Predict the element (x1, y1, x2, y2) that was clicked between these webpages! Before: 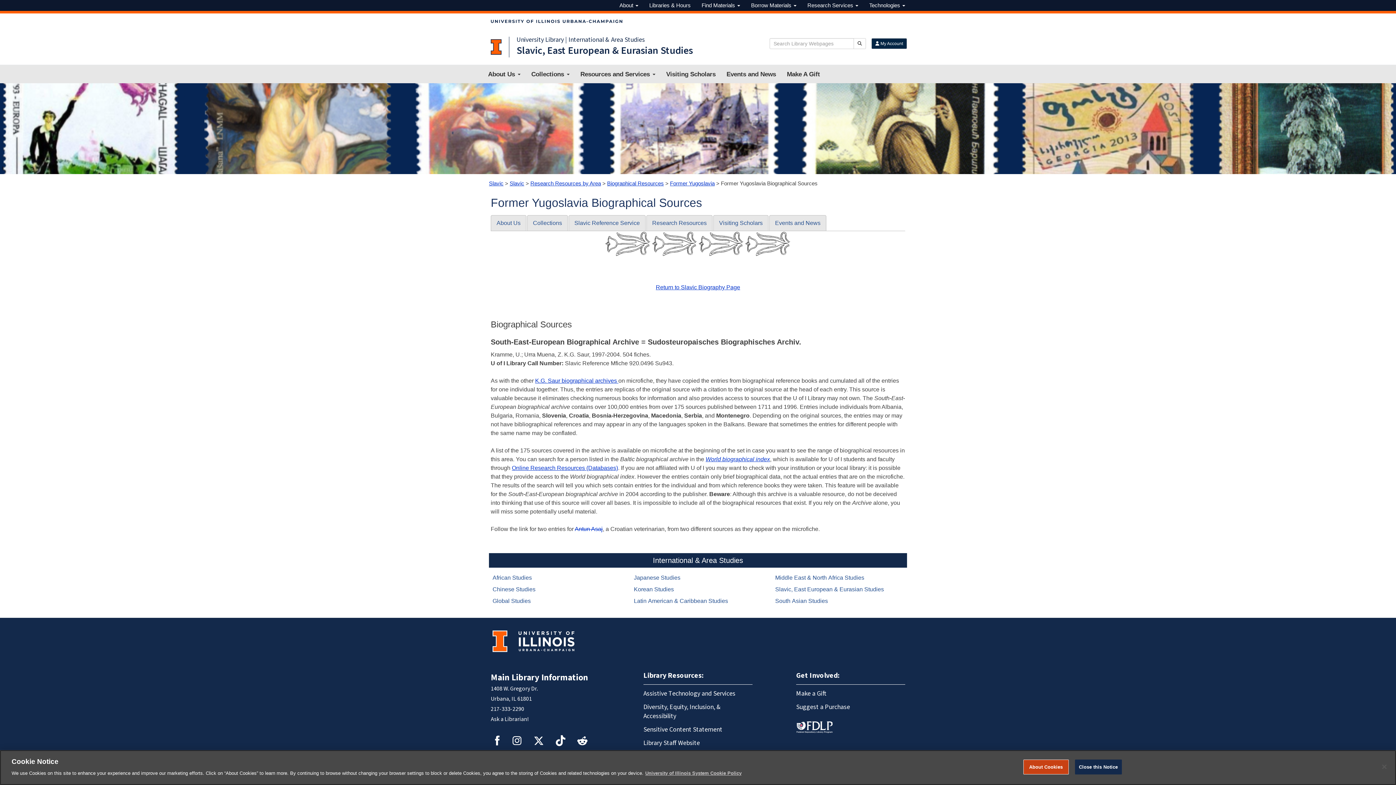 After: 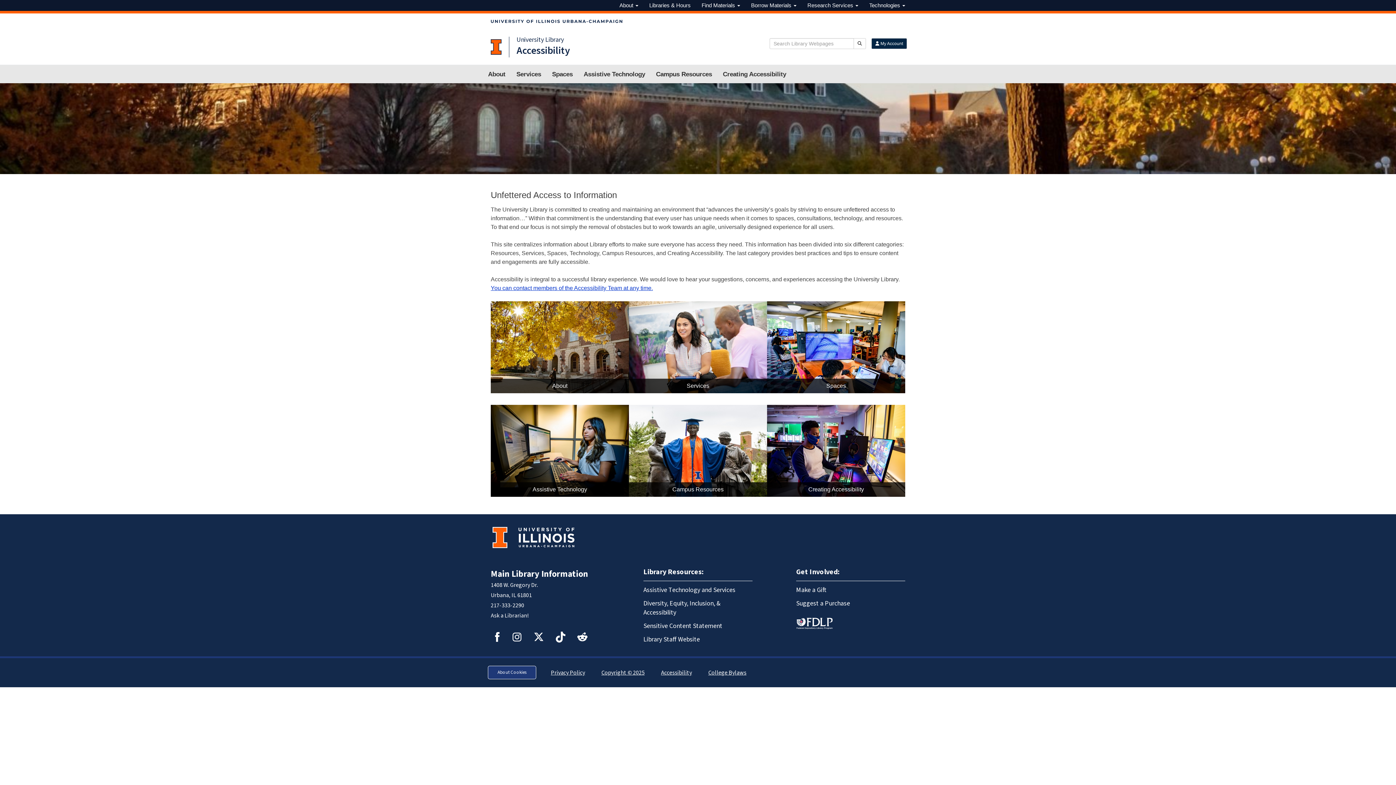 Action: label: Assistive Technology and Services bbox: (643, 687, 752, 700)